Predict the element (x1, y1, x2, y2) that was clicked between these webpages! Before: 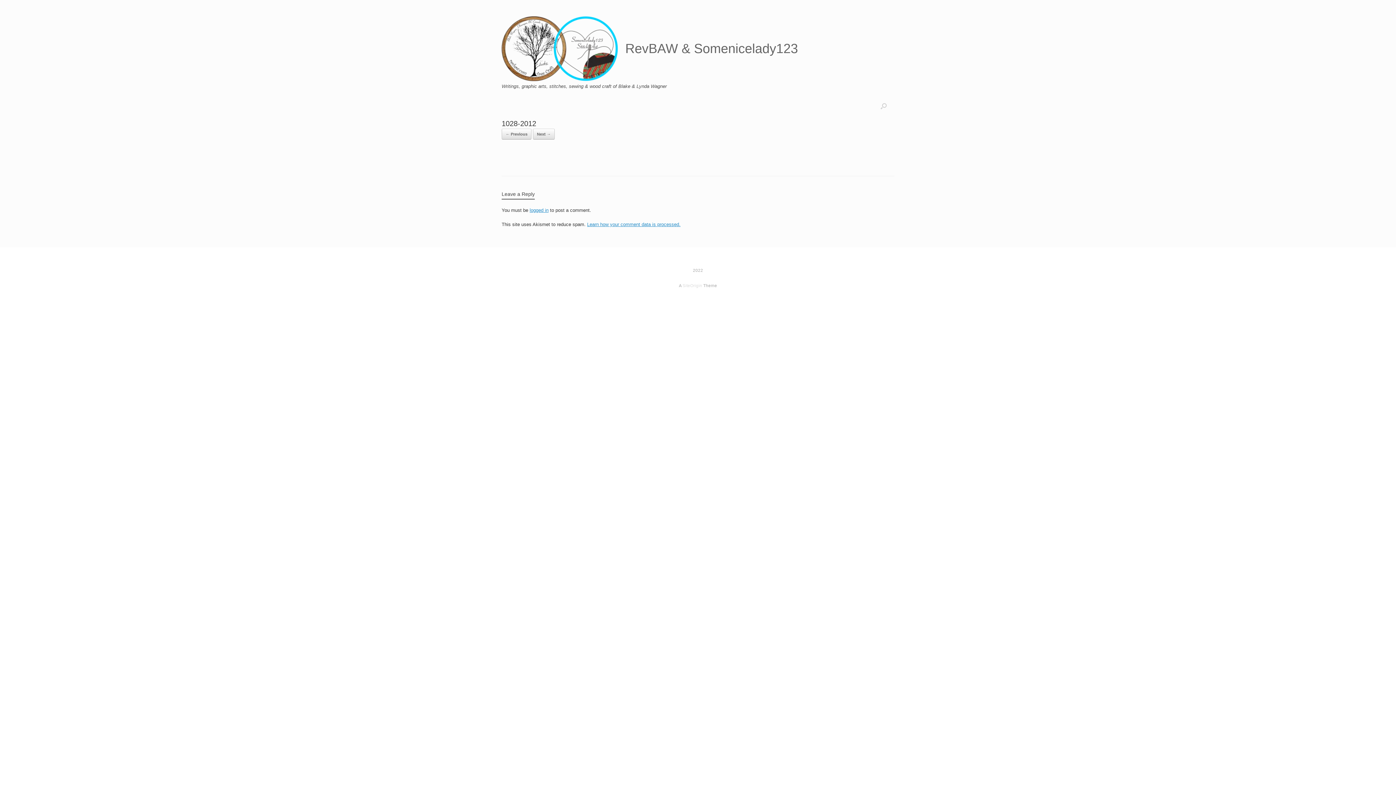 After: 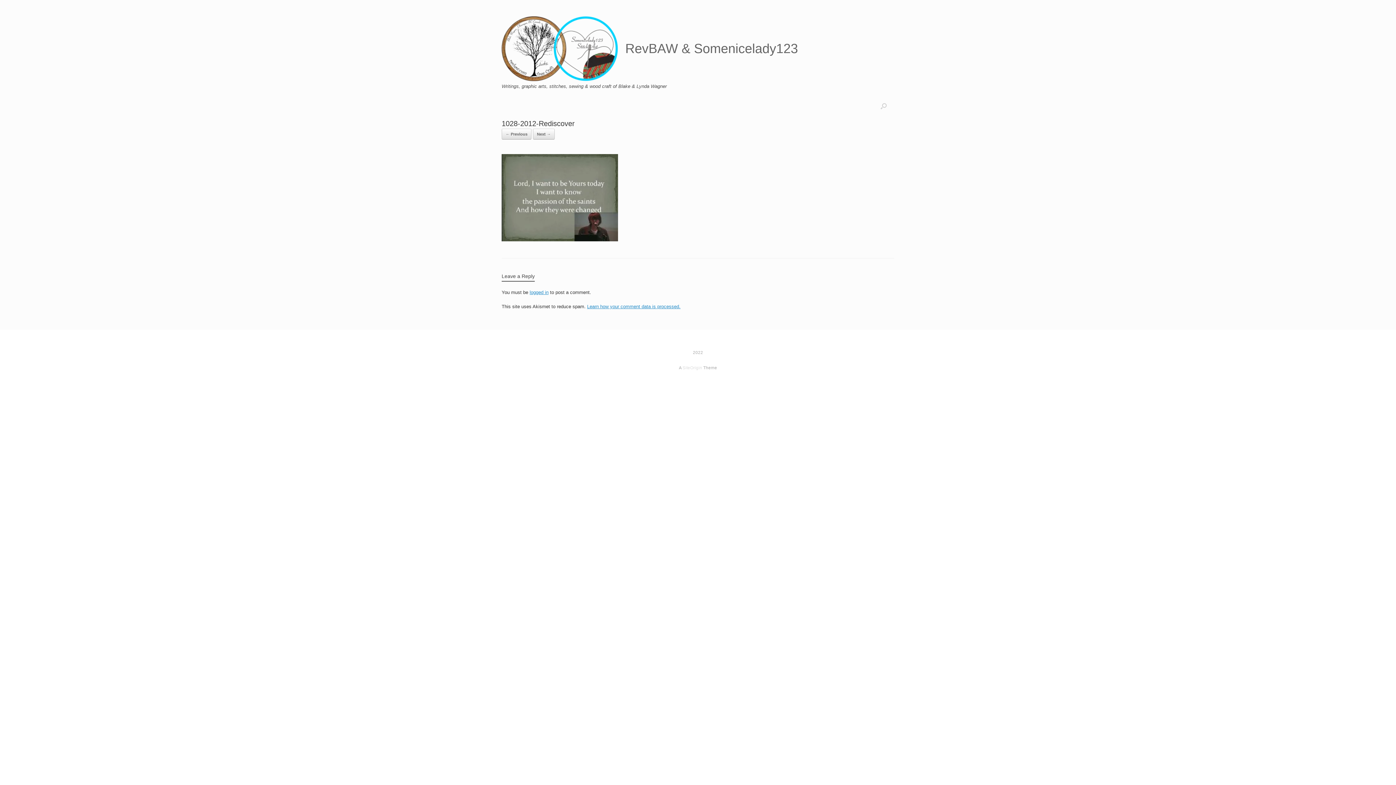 Action: bbox: (533, 128, 554, 139) label: Next →